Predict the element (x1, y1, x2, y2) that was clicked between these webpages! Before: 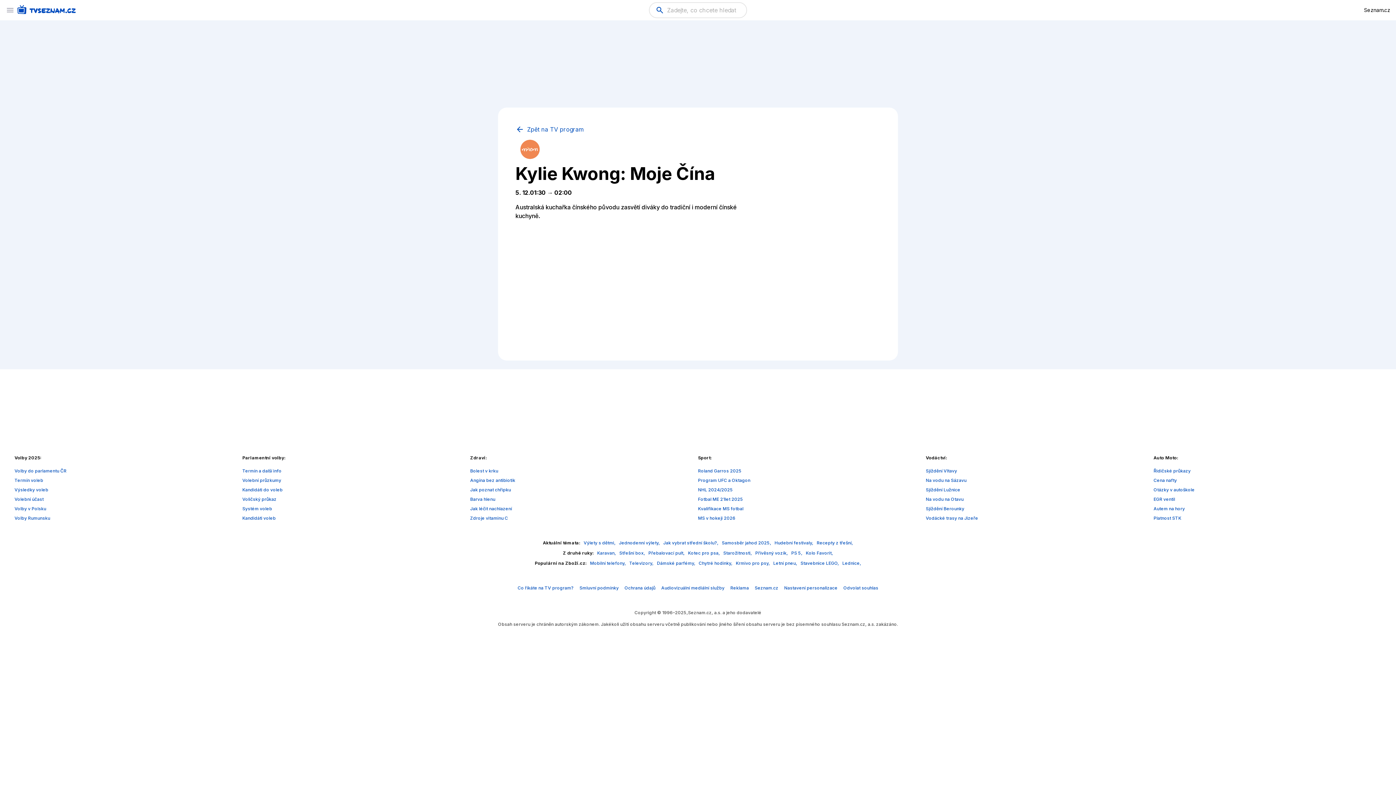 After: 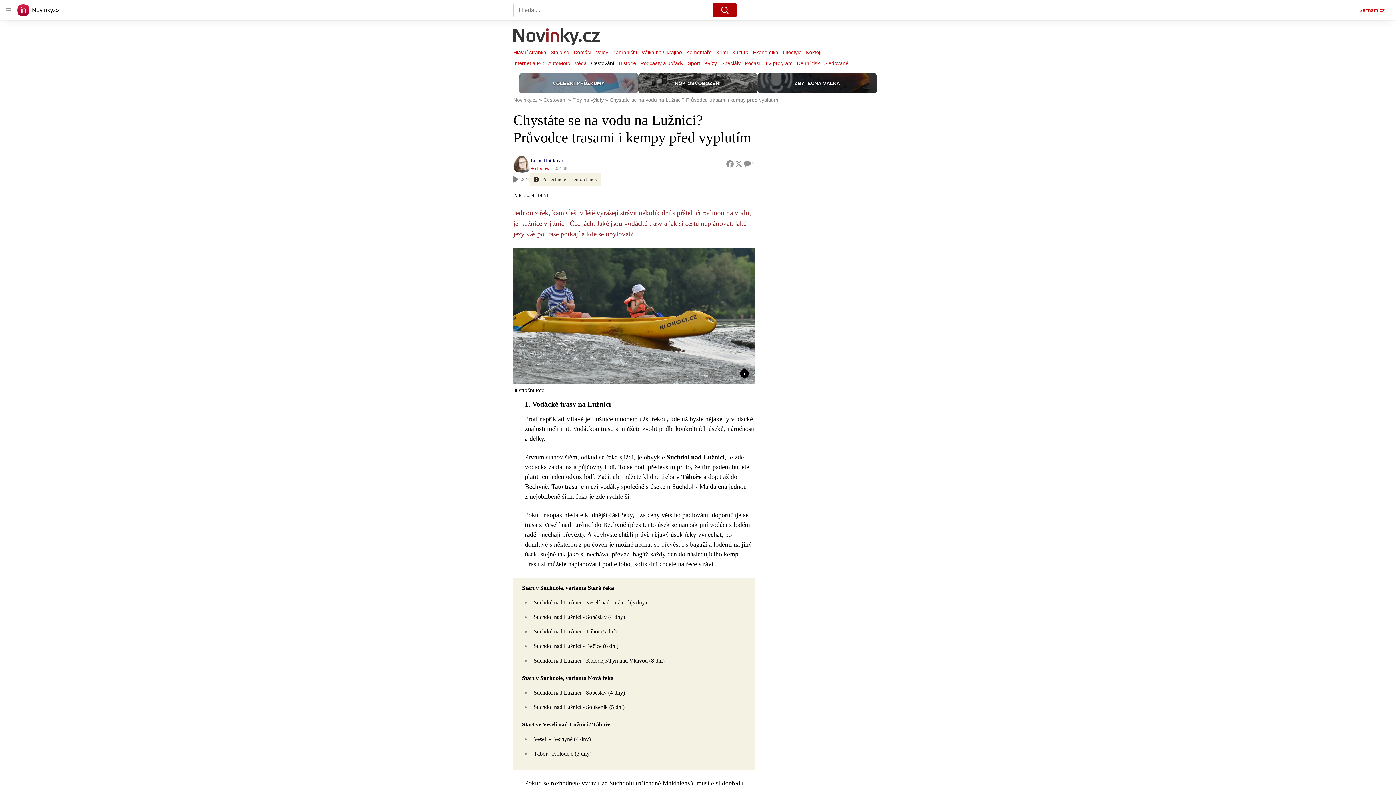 Action: label: Sjíždění Lužnice bbox: (926, 487, 960, 492)